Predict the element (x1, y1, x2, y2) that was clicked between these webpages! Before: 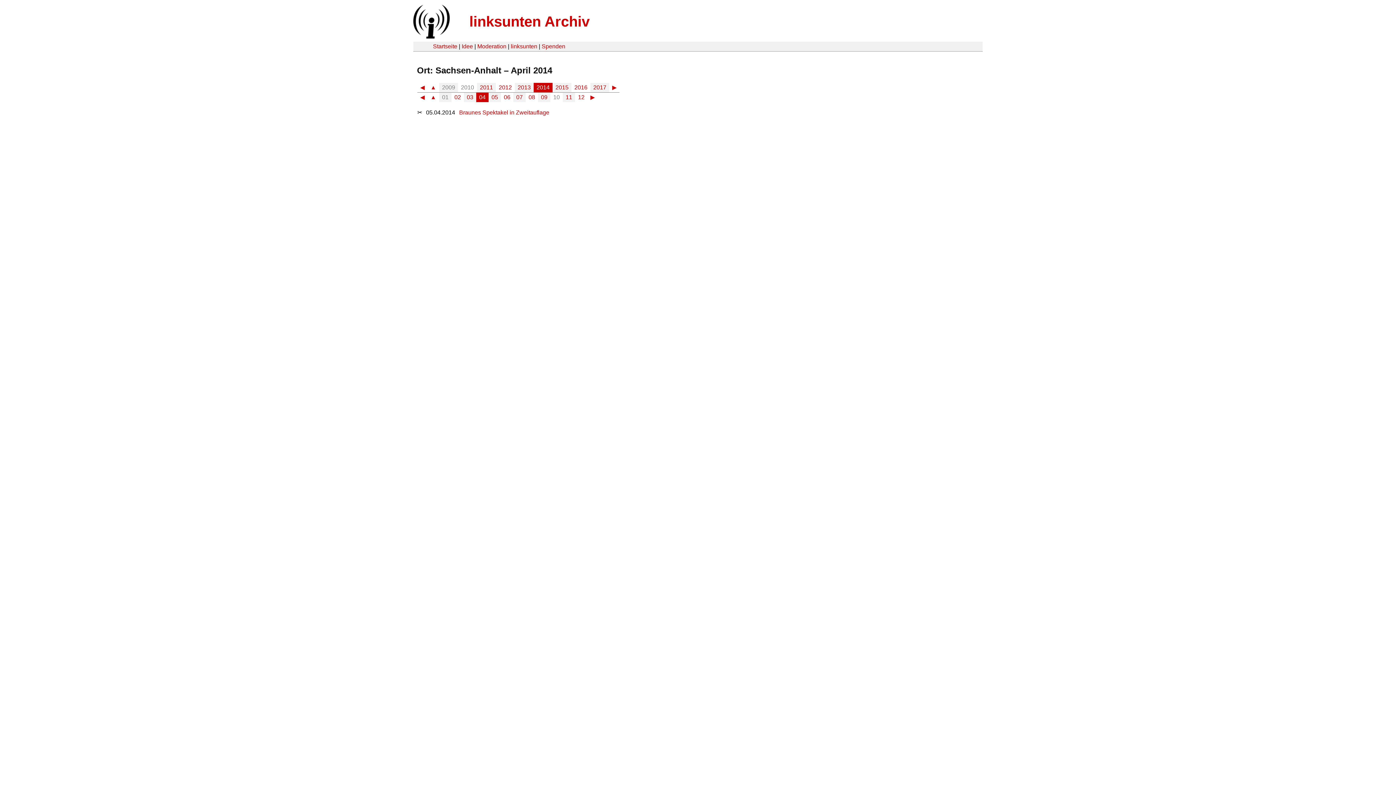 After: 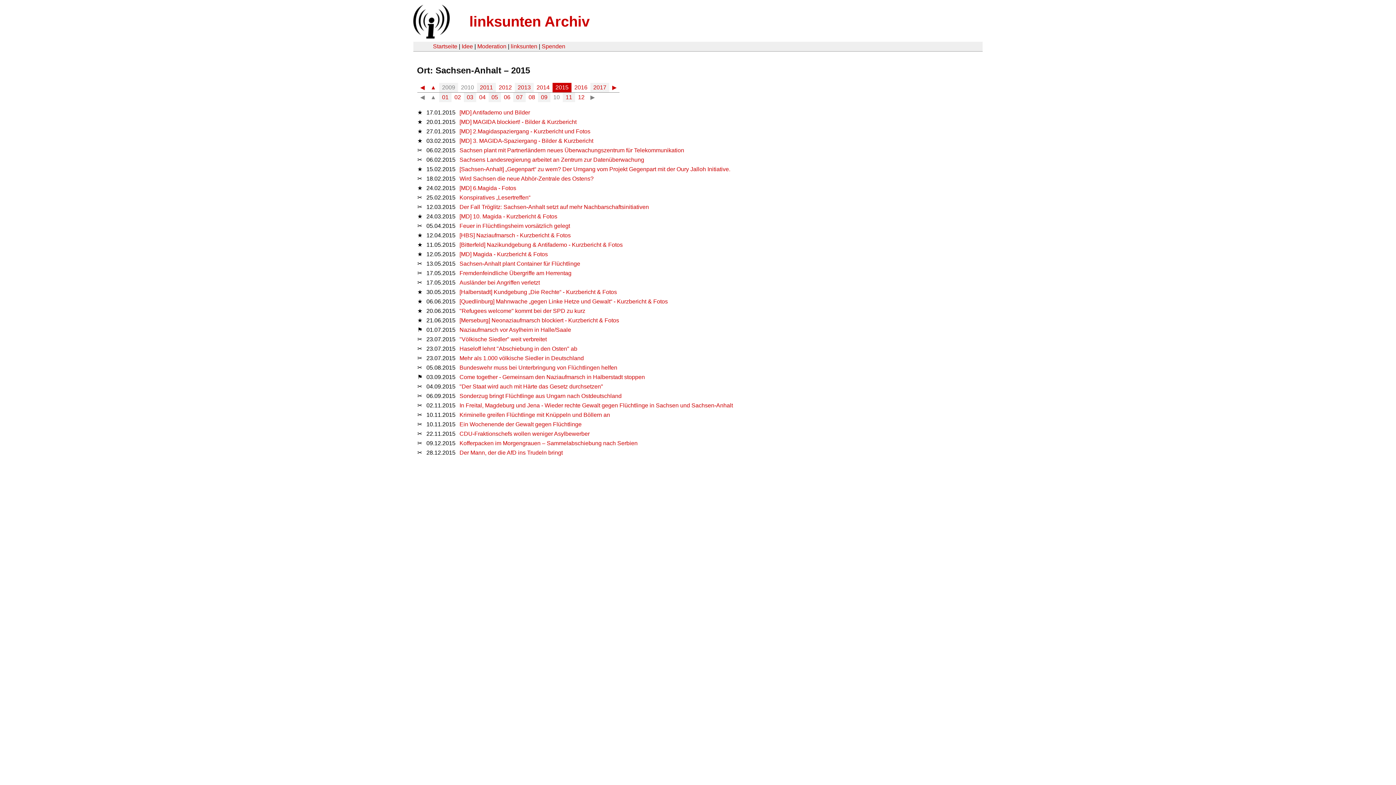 Action: bbox: (555, 83, 568, 91) label: 2015